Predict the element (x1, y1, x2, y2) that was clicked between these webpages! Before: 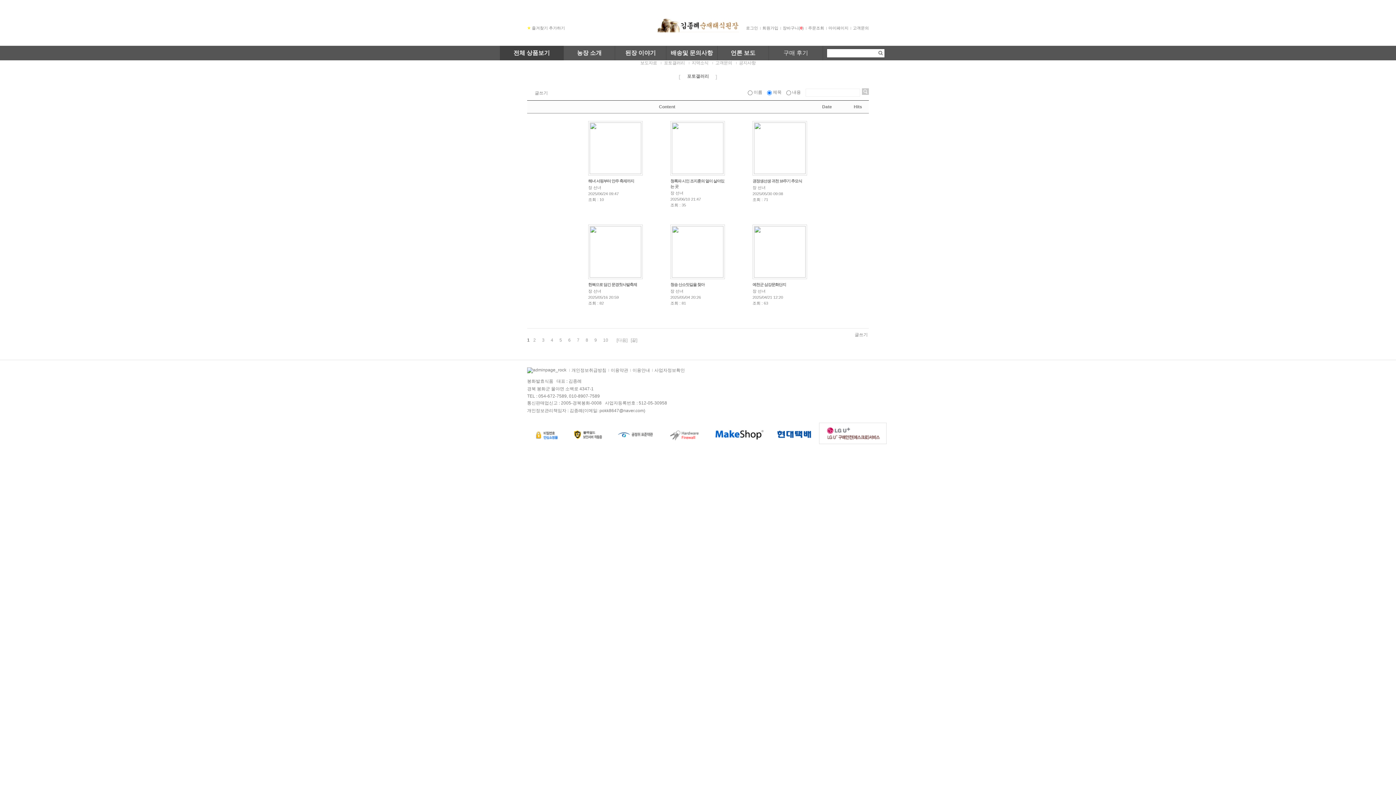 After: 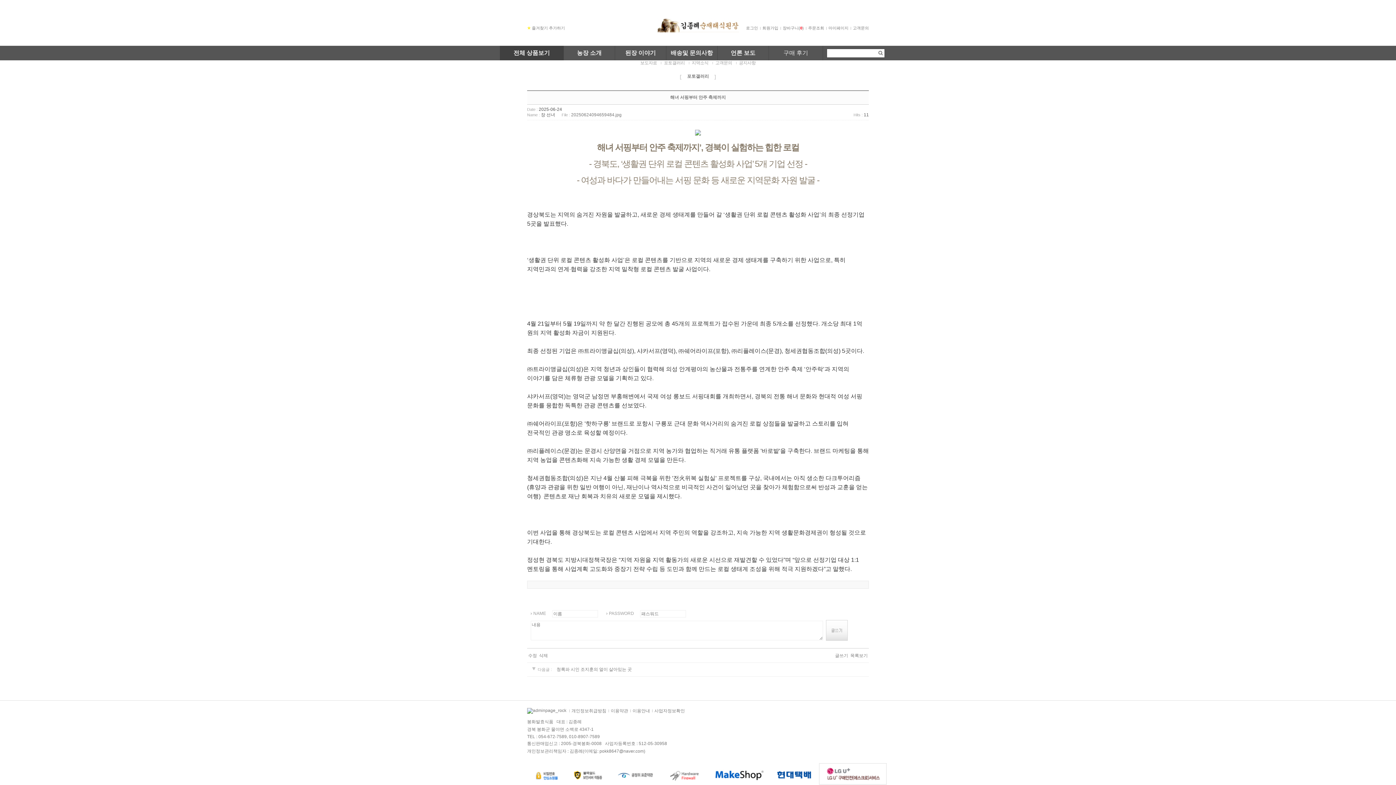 Action: bbox: (588, 121, 642, 184) label: 해녀 서핑부터 안주 축제까지